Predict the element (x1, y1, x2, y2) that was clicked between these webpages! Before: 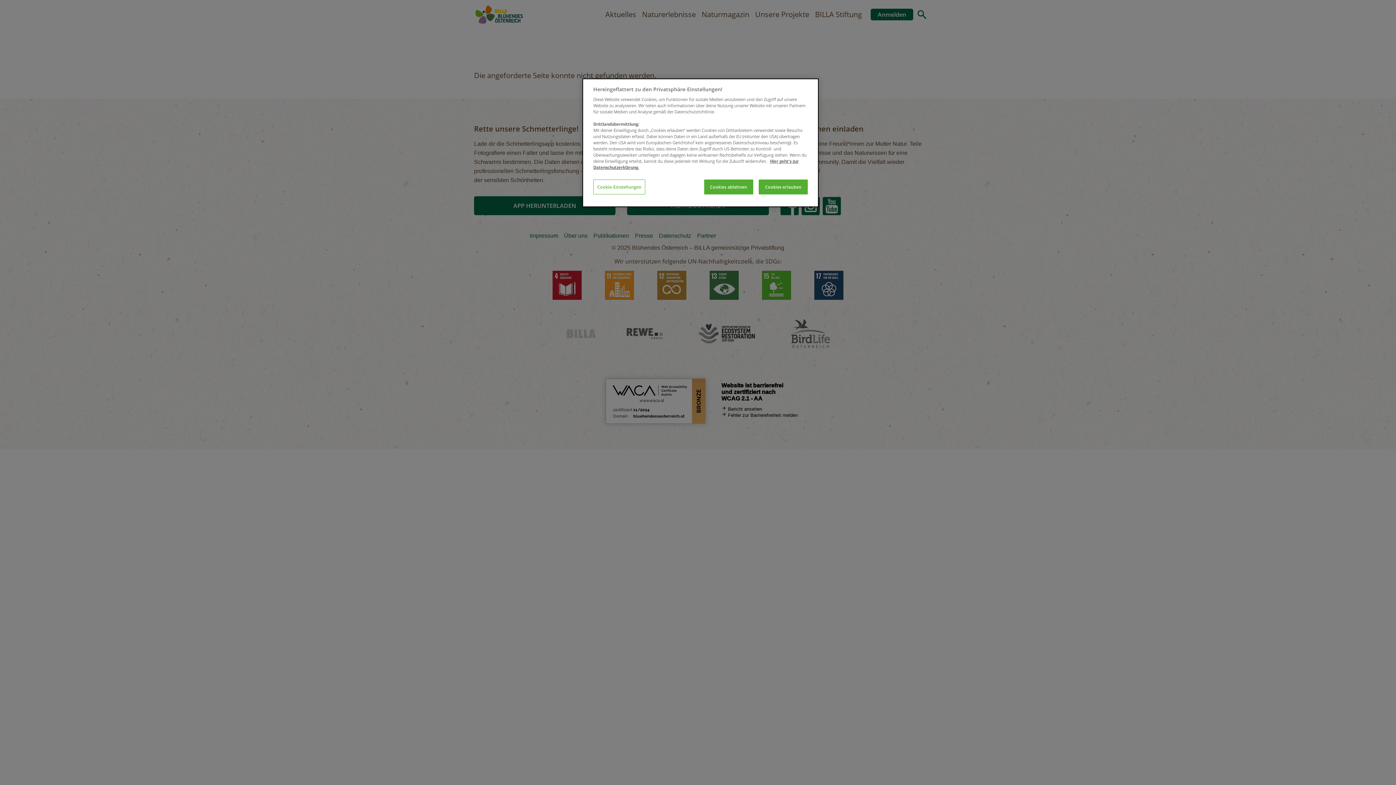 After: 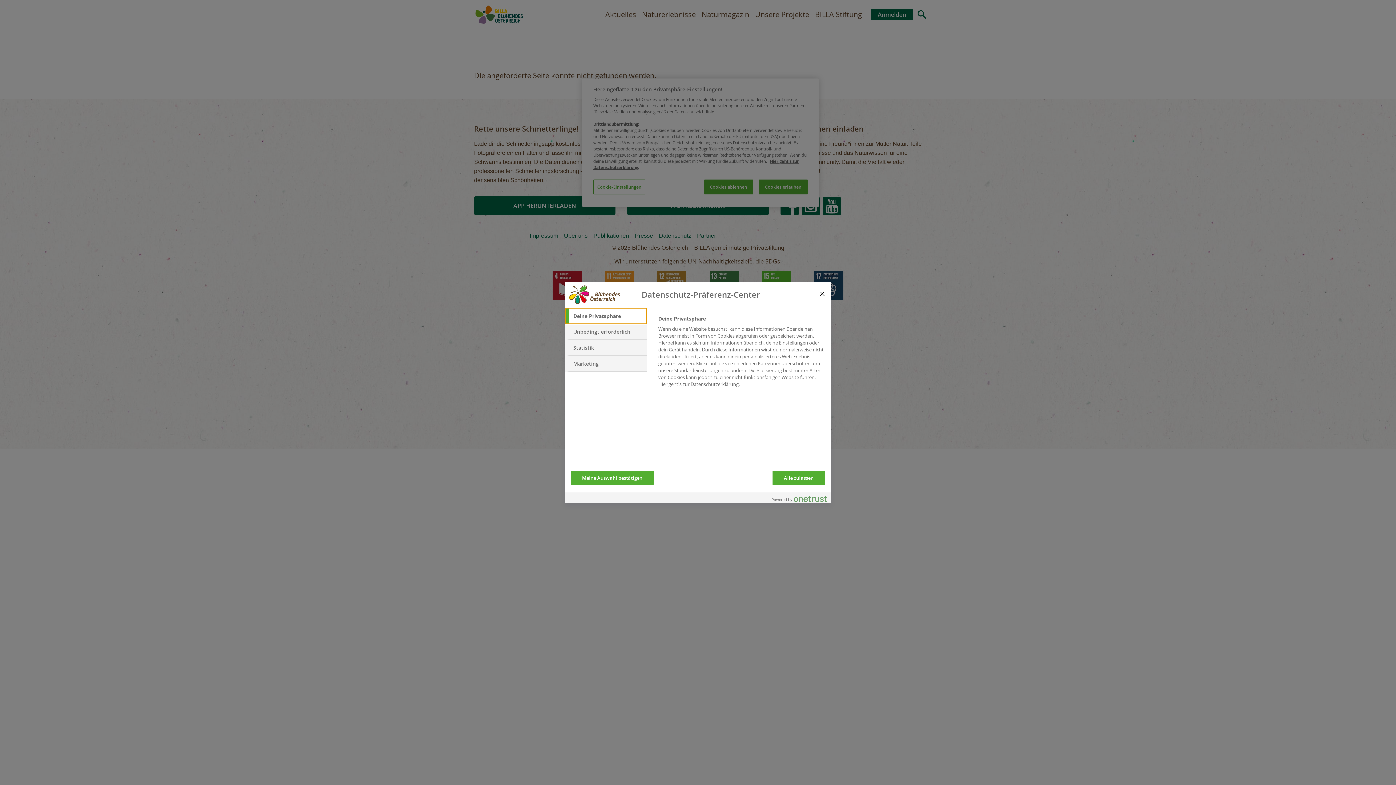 Action: bbox: (593, 179, 645, 194) label: Cookie-Einstellungen